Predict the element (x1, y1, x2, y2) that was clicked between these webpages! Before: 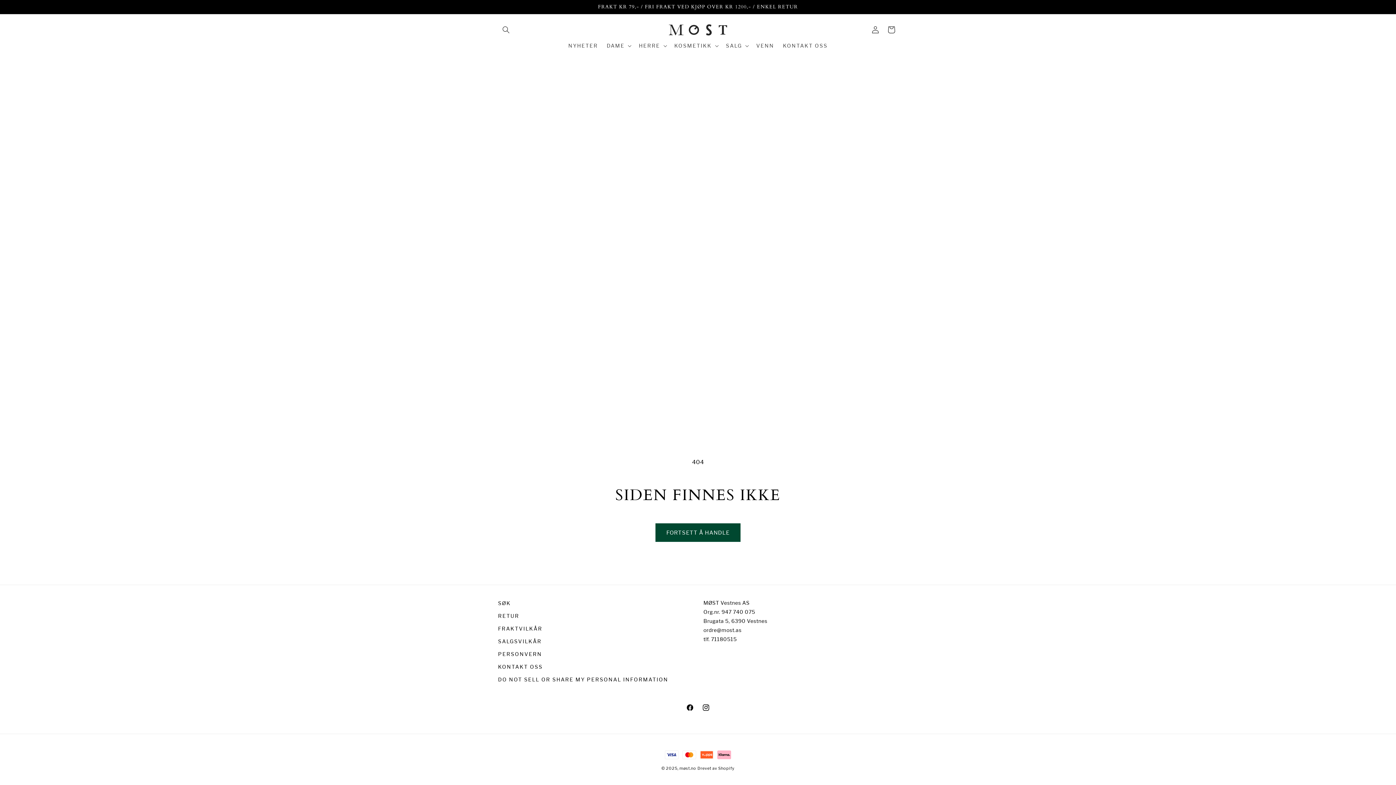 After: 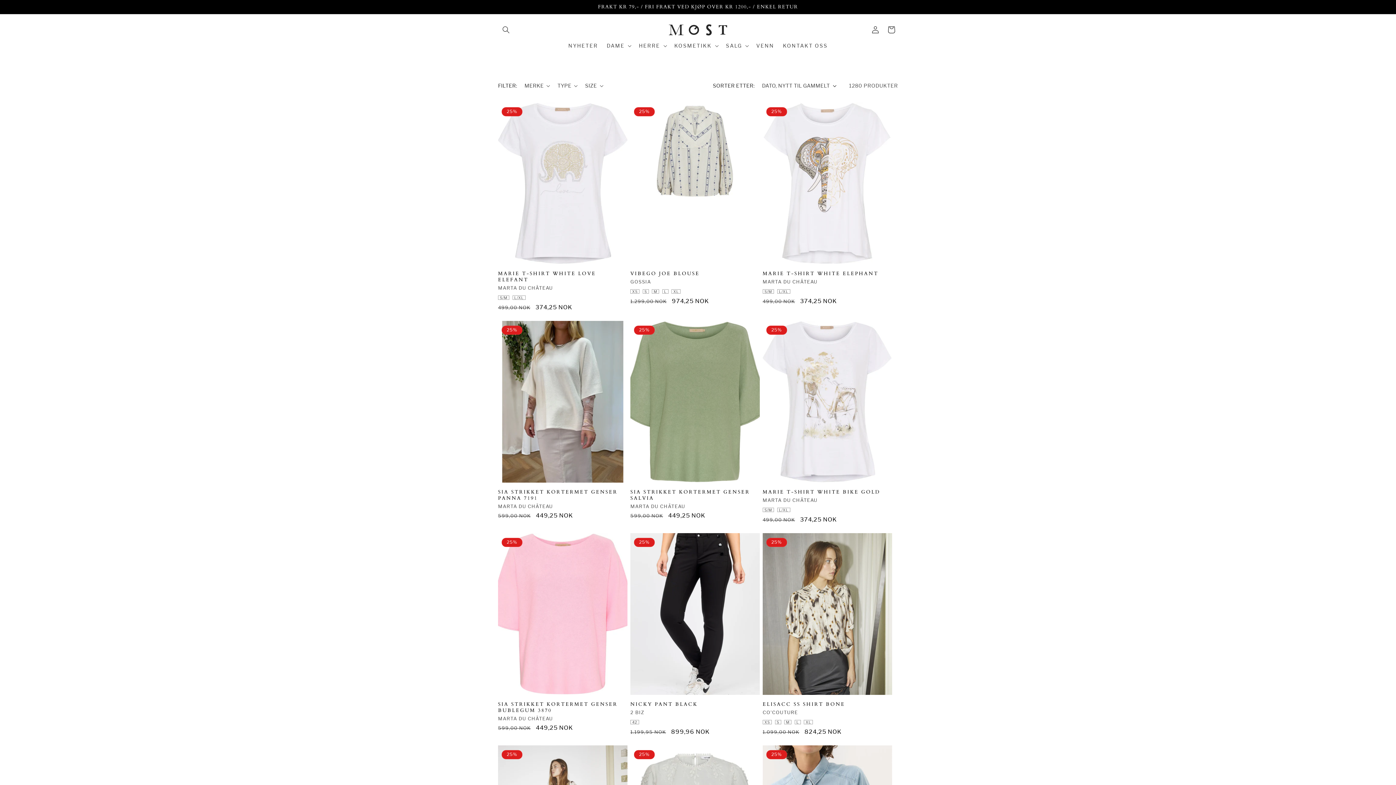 Action: label: FORTSETT Å HANDLE bbox: (655, 523, 740, 542)